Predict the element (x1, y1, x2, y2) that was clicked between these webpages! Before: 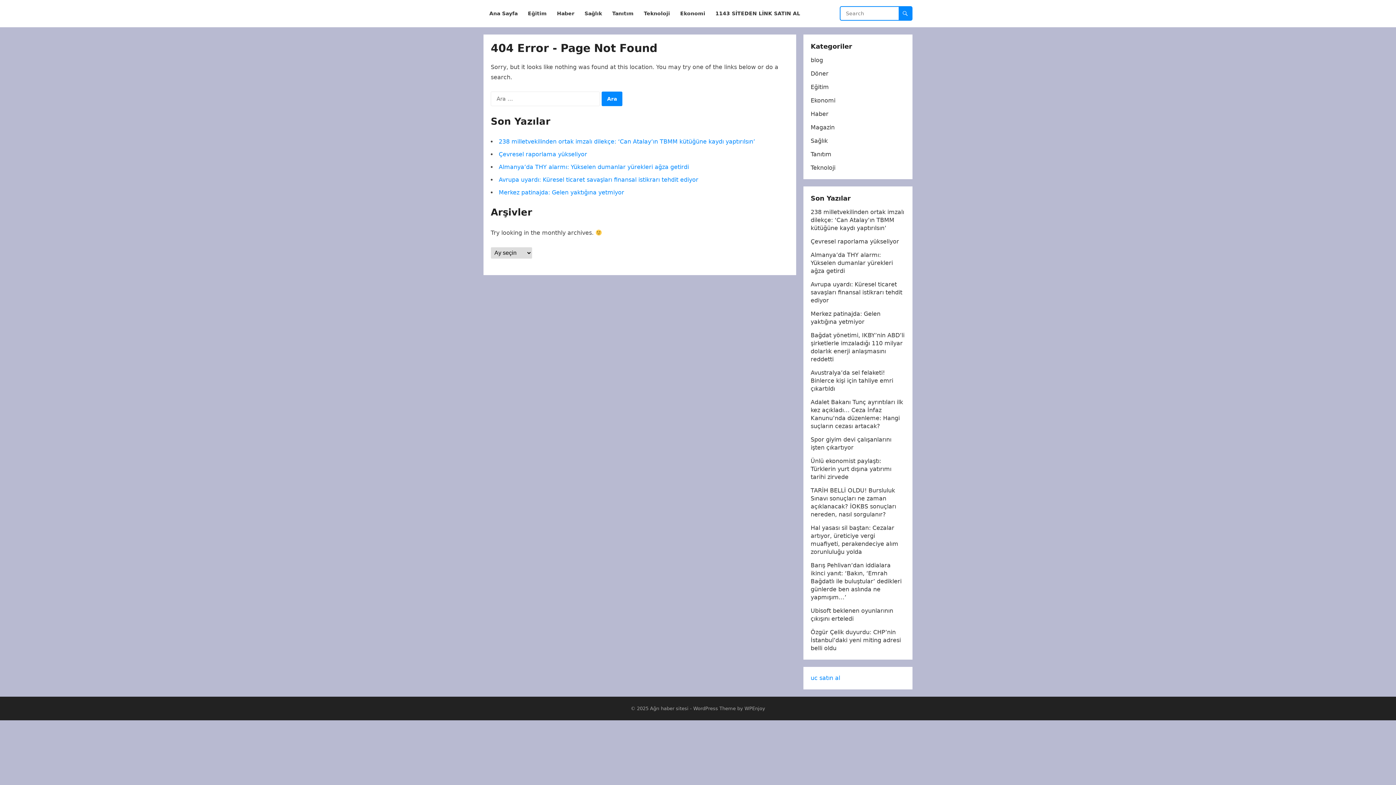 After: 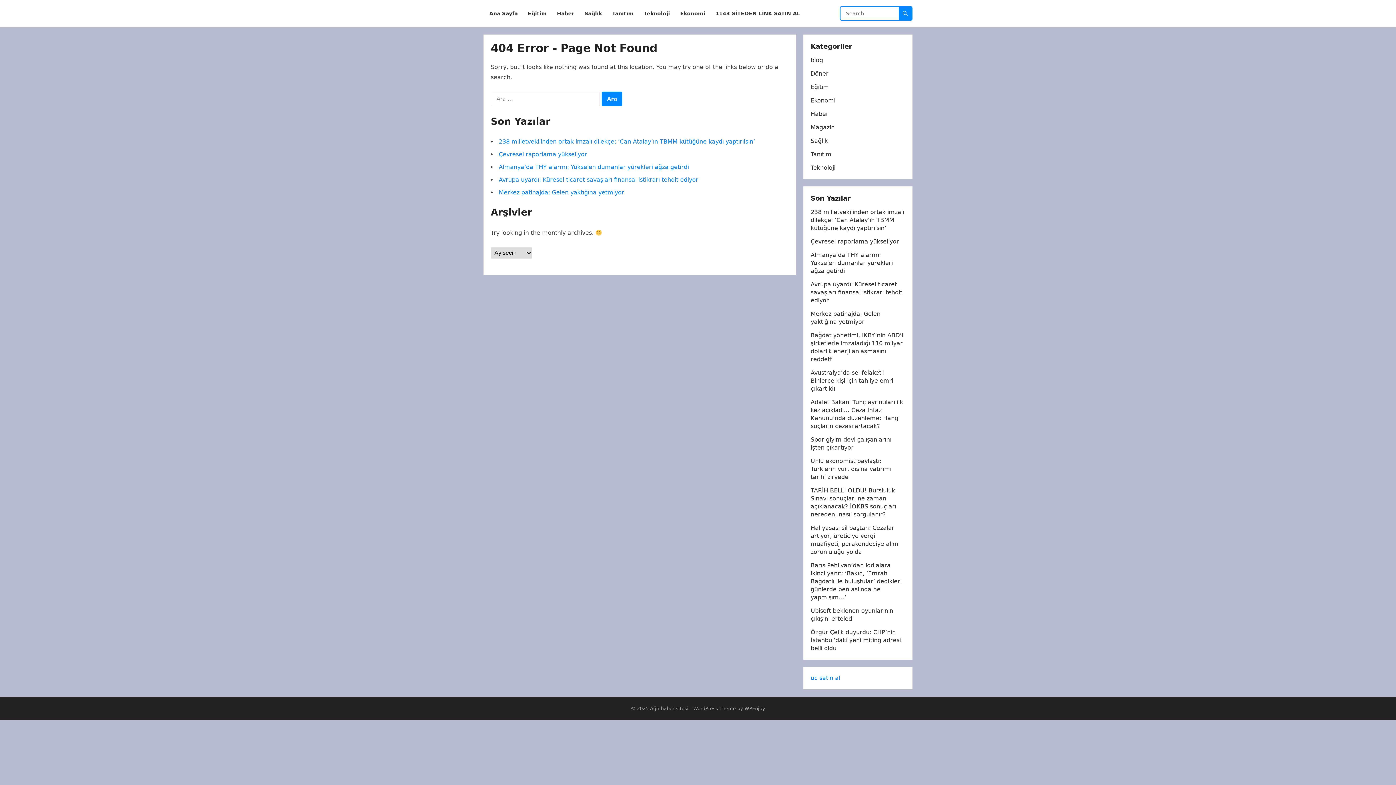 Action: bbox: (810, 674, 840, 681) label: uc satın al